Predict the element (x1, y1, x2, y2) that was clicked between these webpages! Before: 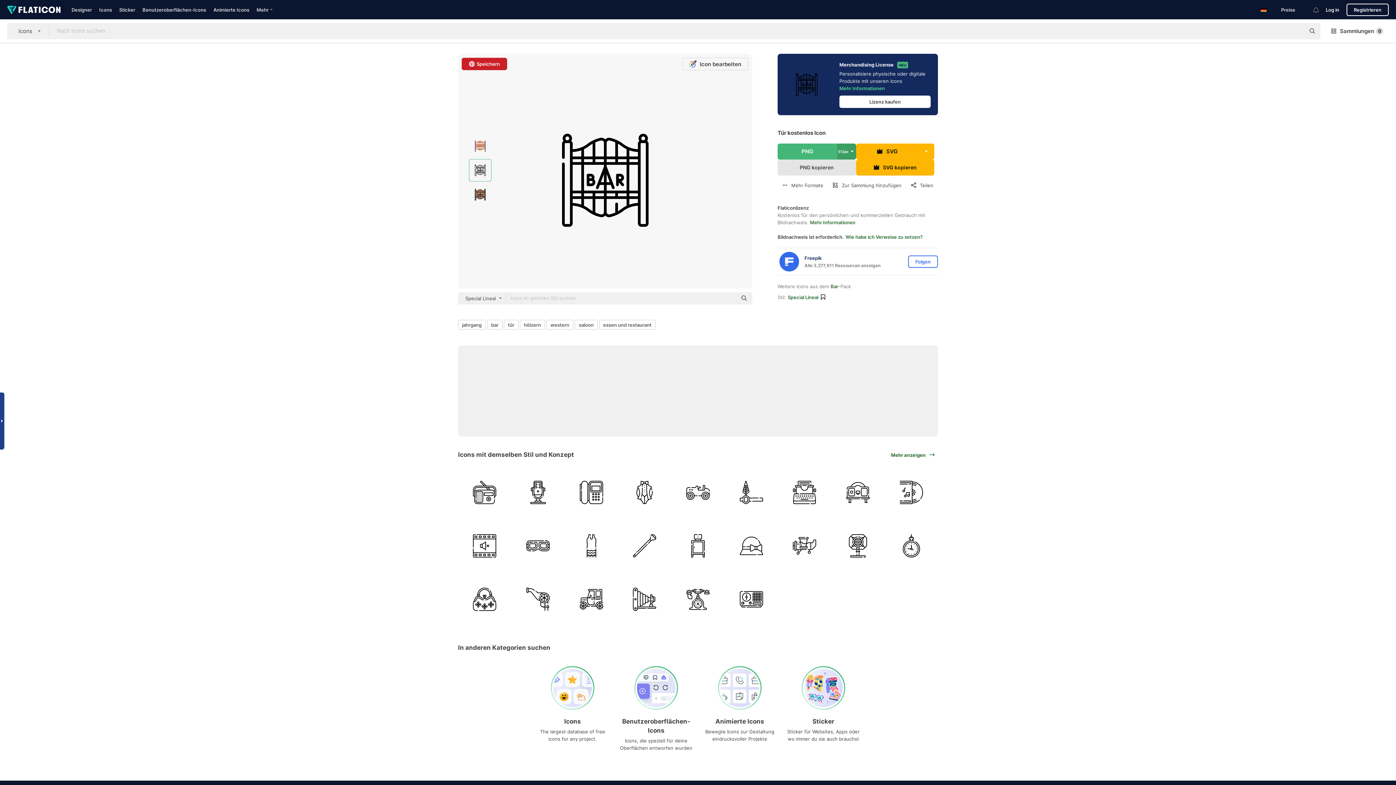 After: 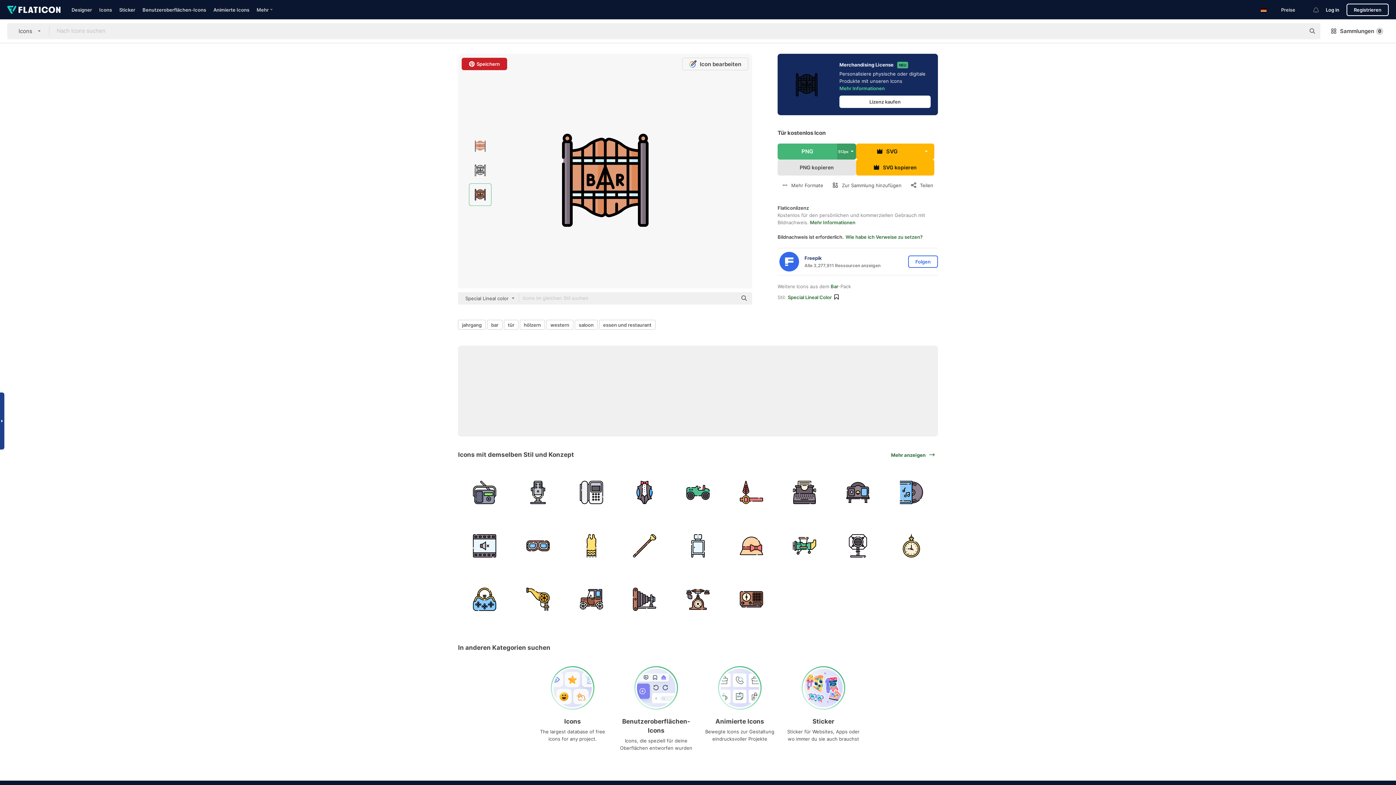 Action: bbox: (469, 183, 491, 205)